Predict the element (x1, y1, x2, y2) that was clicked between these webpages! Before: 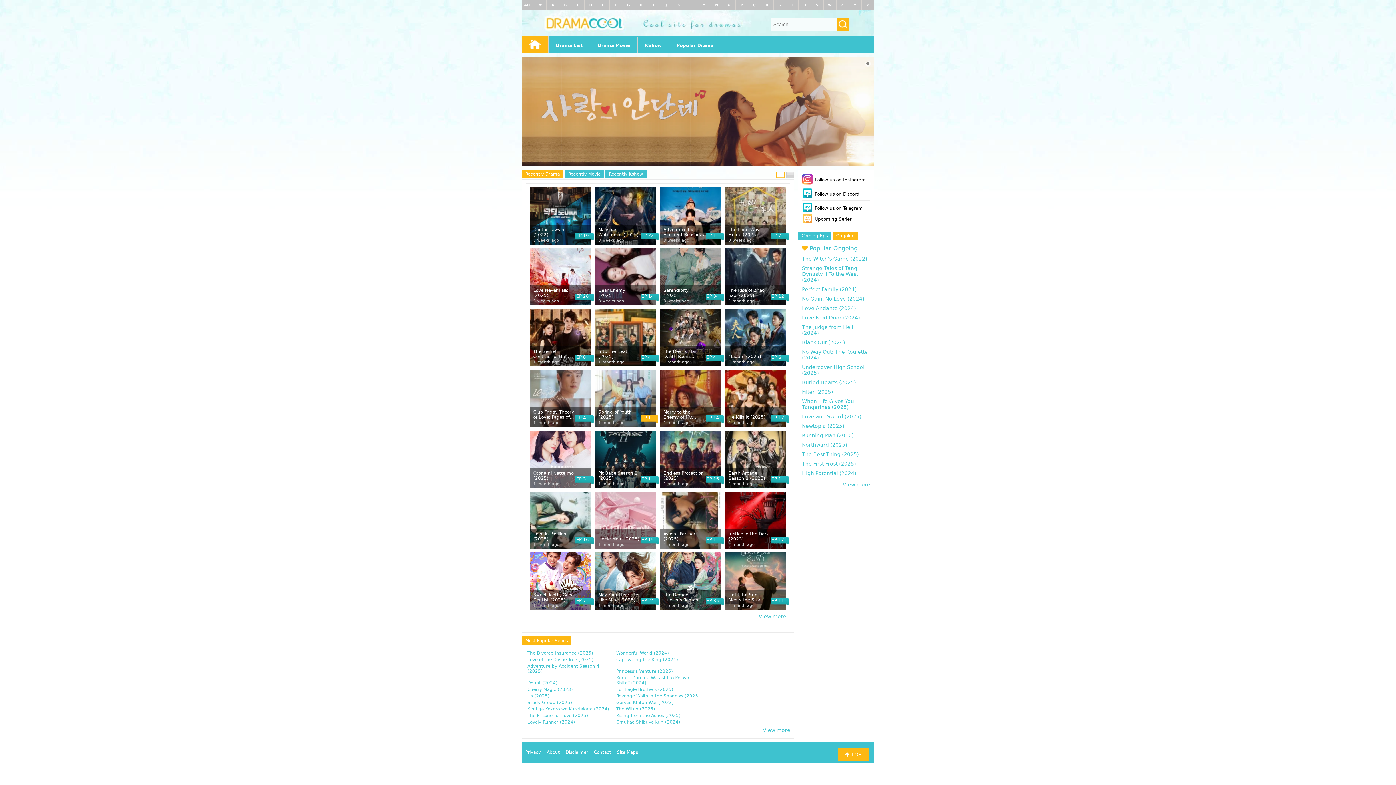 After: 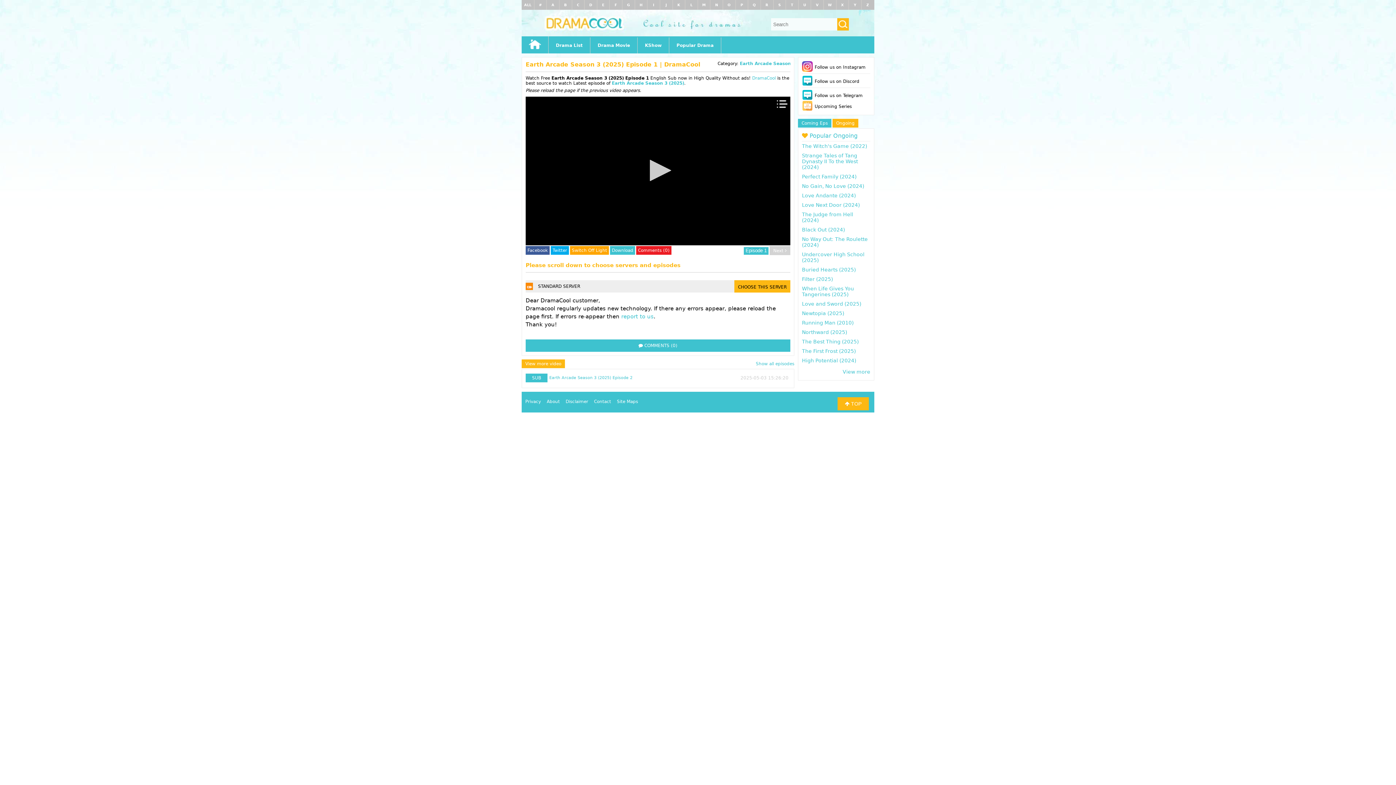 Action: label: Earth Arcade Season 3 (2025)
1 month ago
EP 1 bbox: (725, 430, 786, 488)